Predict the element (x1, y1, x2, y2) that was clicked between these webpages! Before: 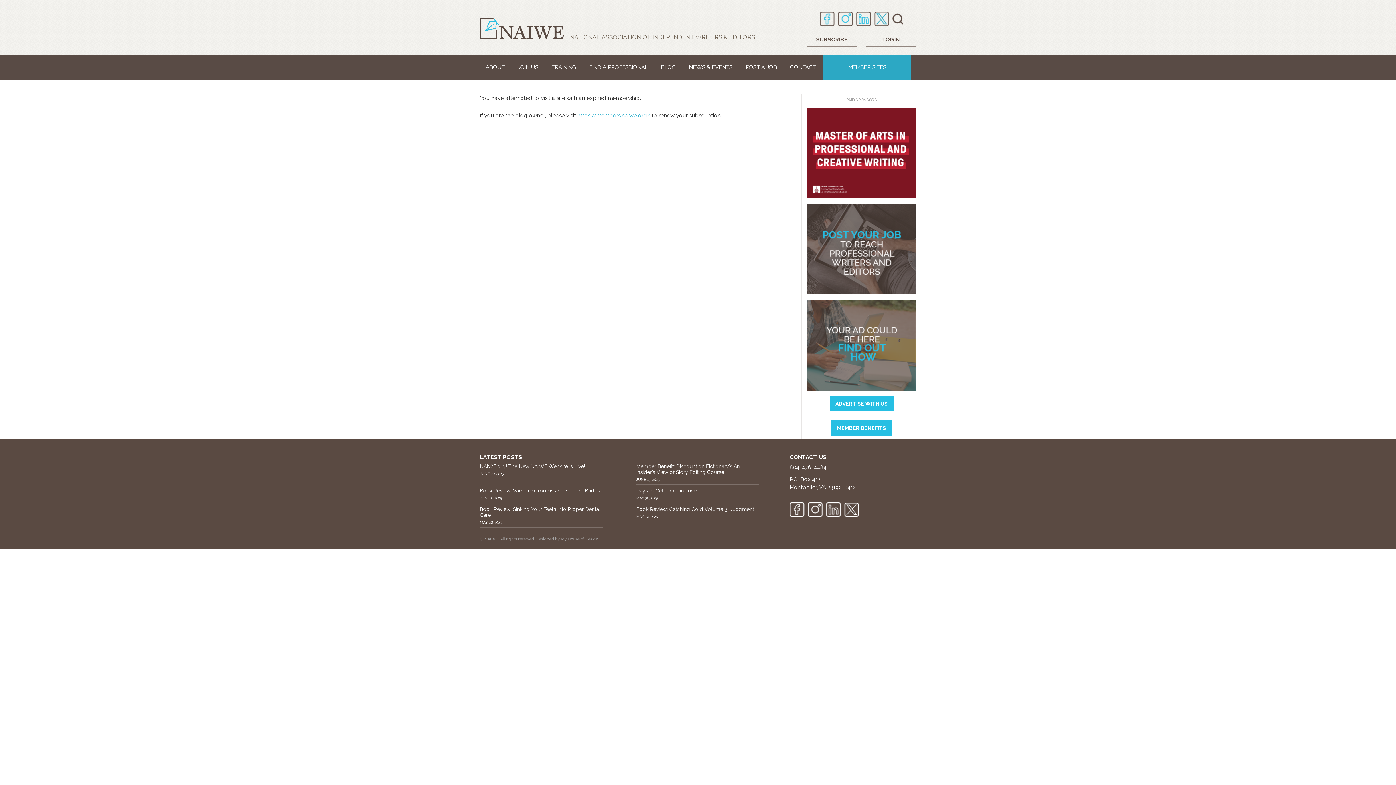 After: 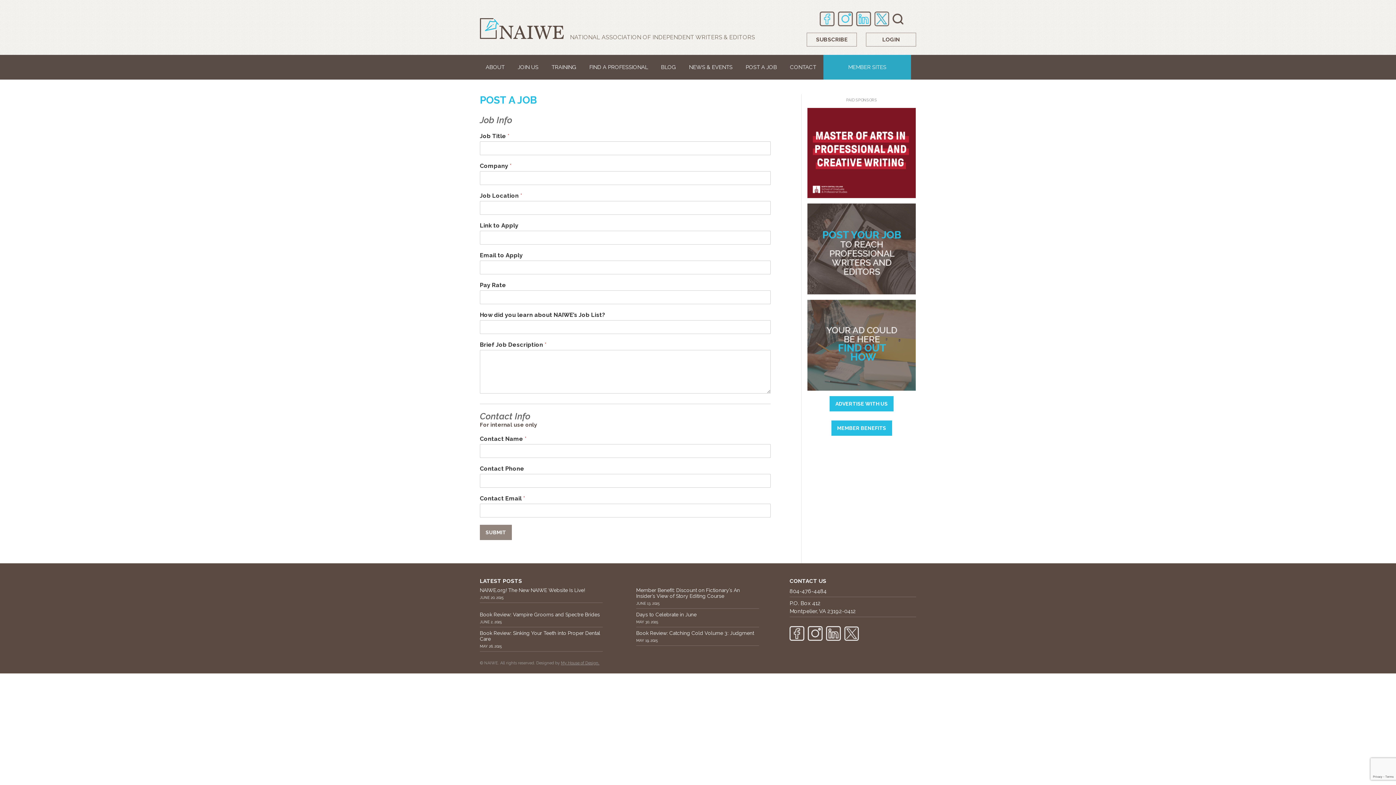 Action: label: POST A JOB bbox: (740, 54, 782, 79)